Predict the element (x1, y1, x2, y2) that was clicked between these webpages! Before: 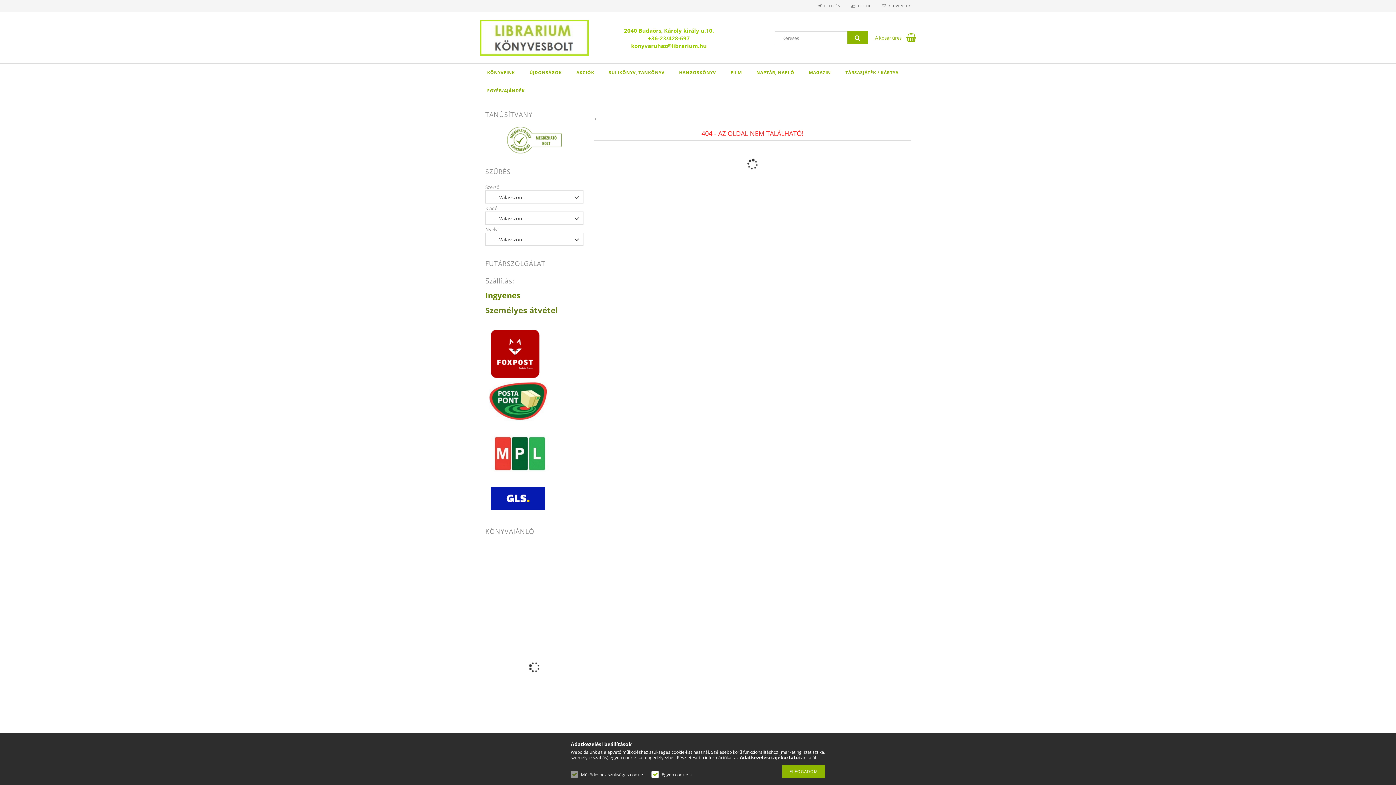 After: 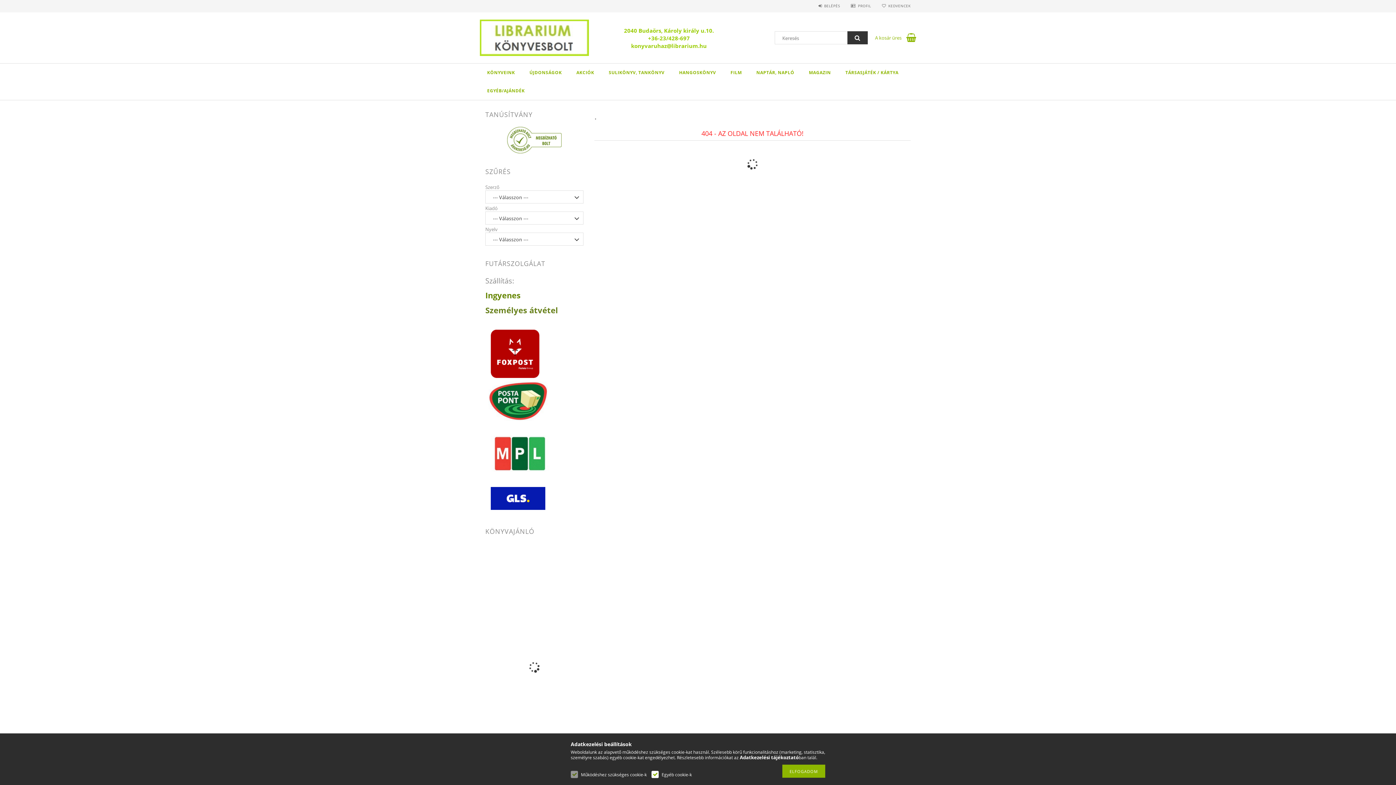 Action: bbox: (847, 31, 868, 44)